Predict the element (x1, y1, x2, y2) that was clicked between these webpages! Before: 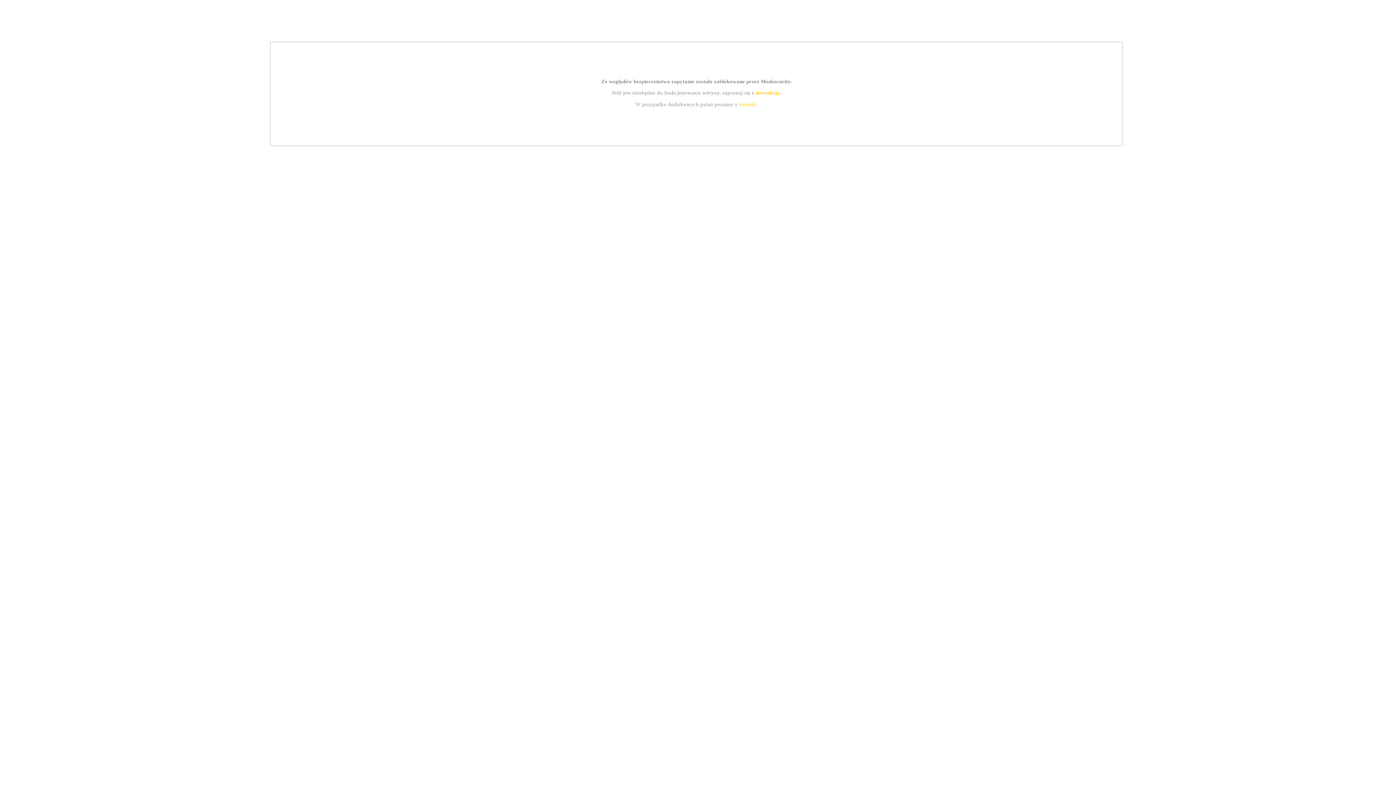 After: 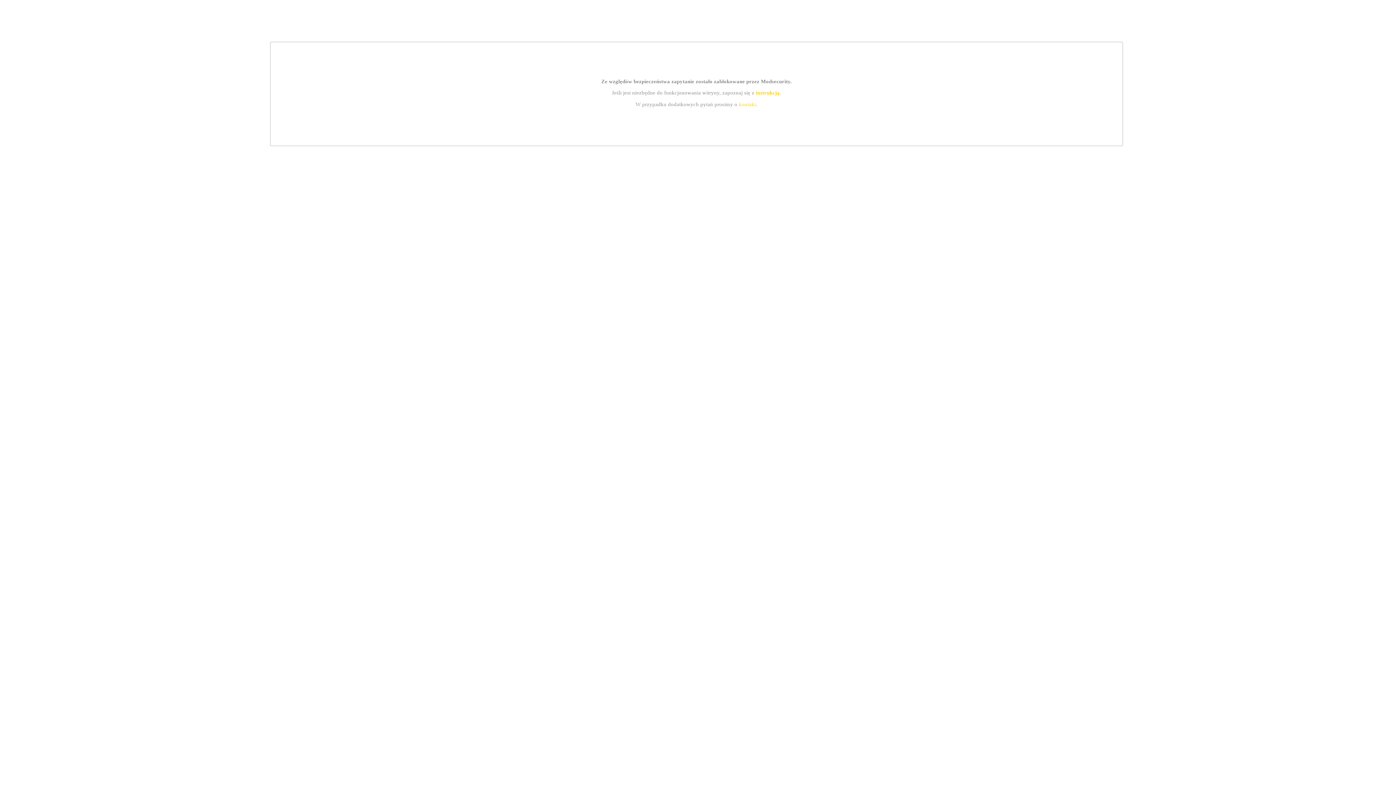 Action: bbox: (755, 89, 779, 95) label: instrukcją